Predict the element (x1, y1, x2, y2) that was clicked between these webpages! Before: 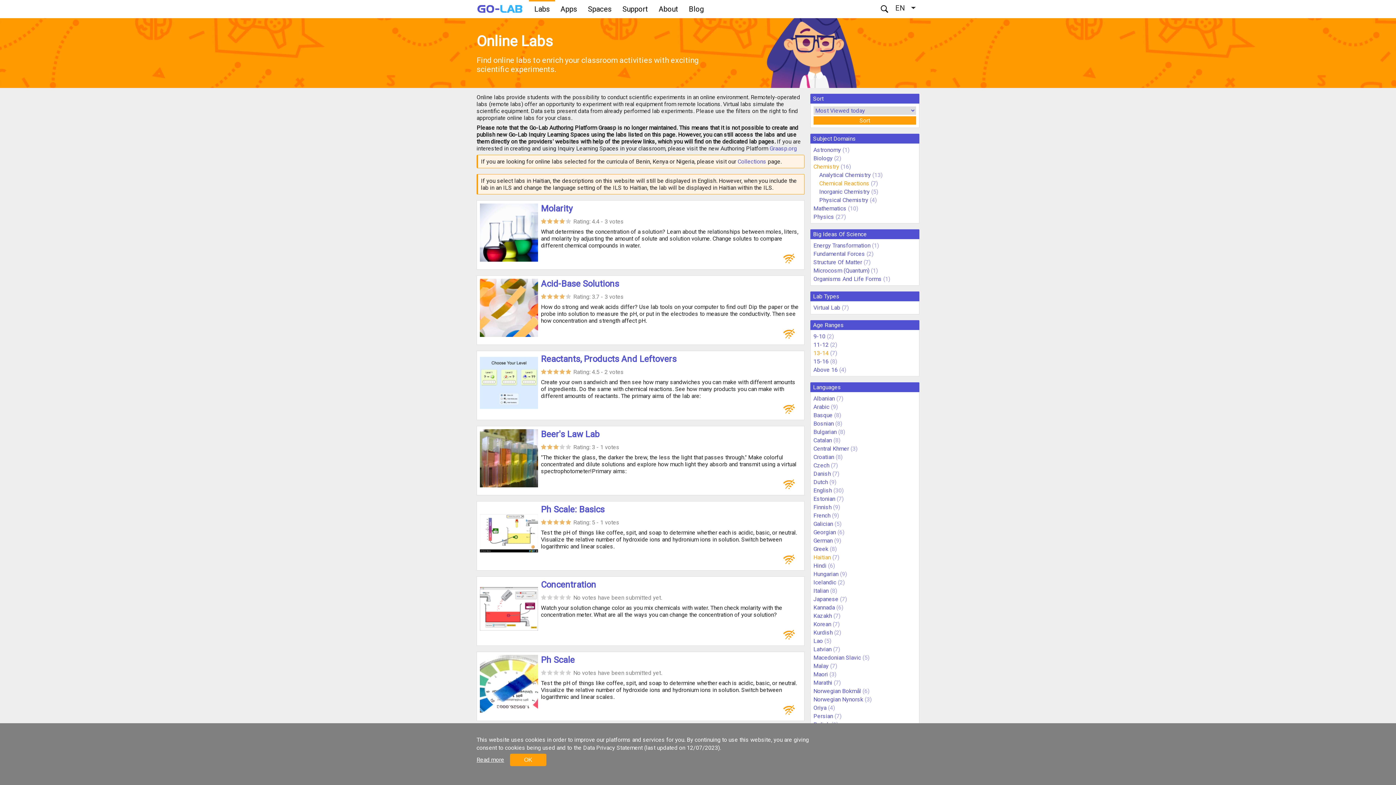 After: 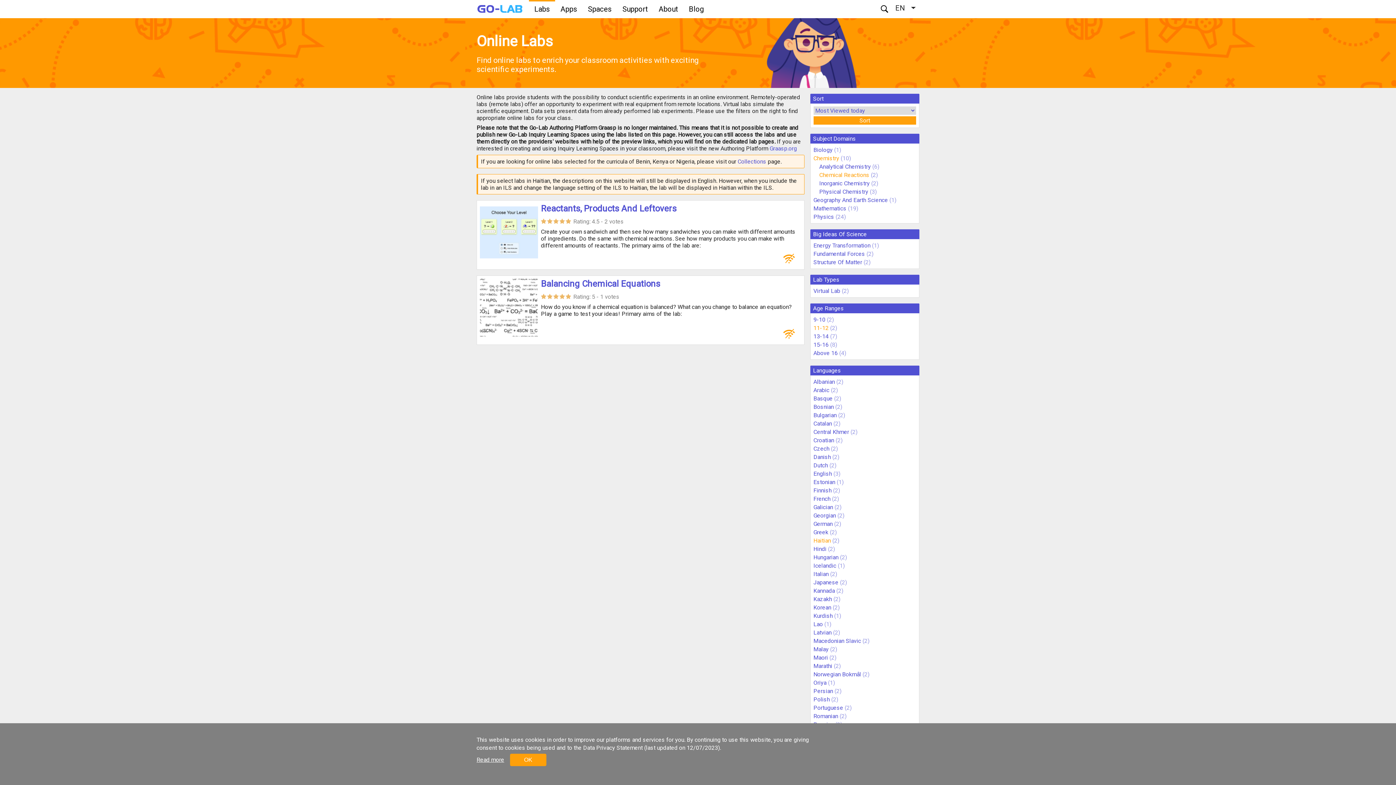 Action: label: 11-12 bbox: (813, 341, 828, 348)